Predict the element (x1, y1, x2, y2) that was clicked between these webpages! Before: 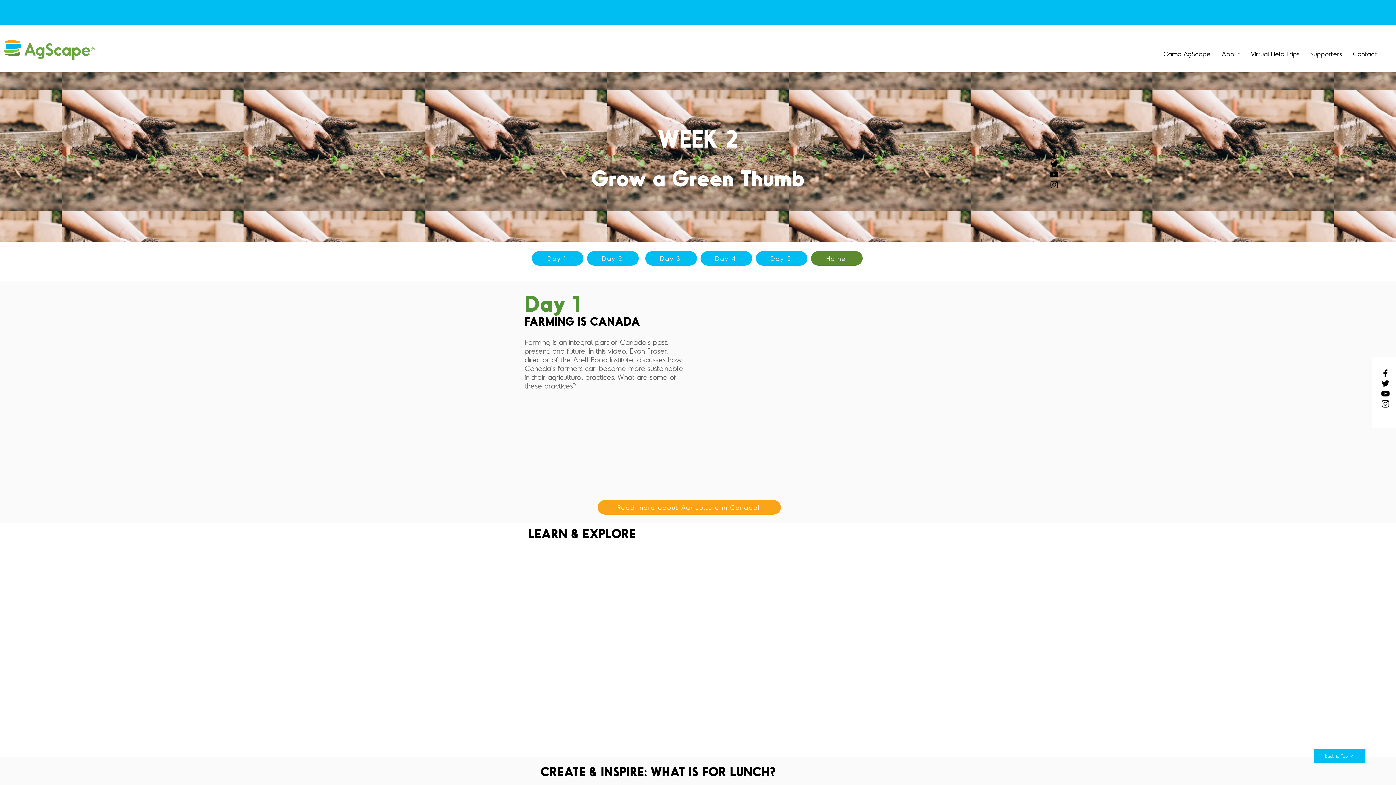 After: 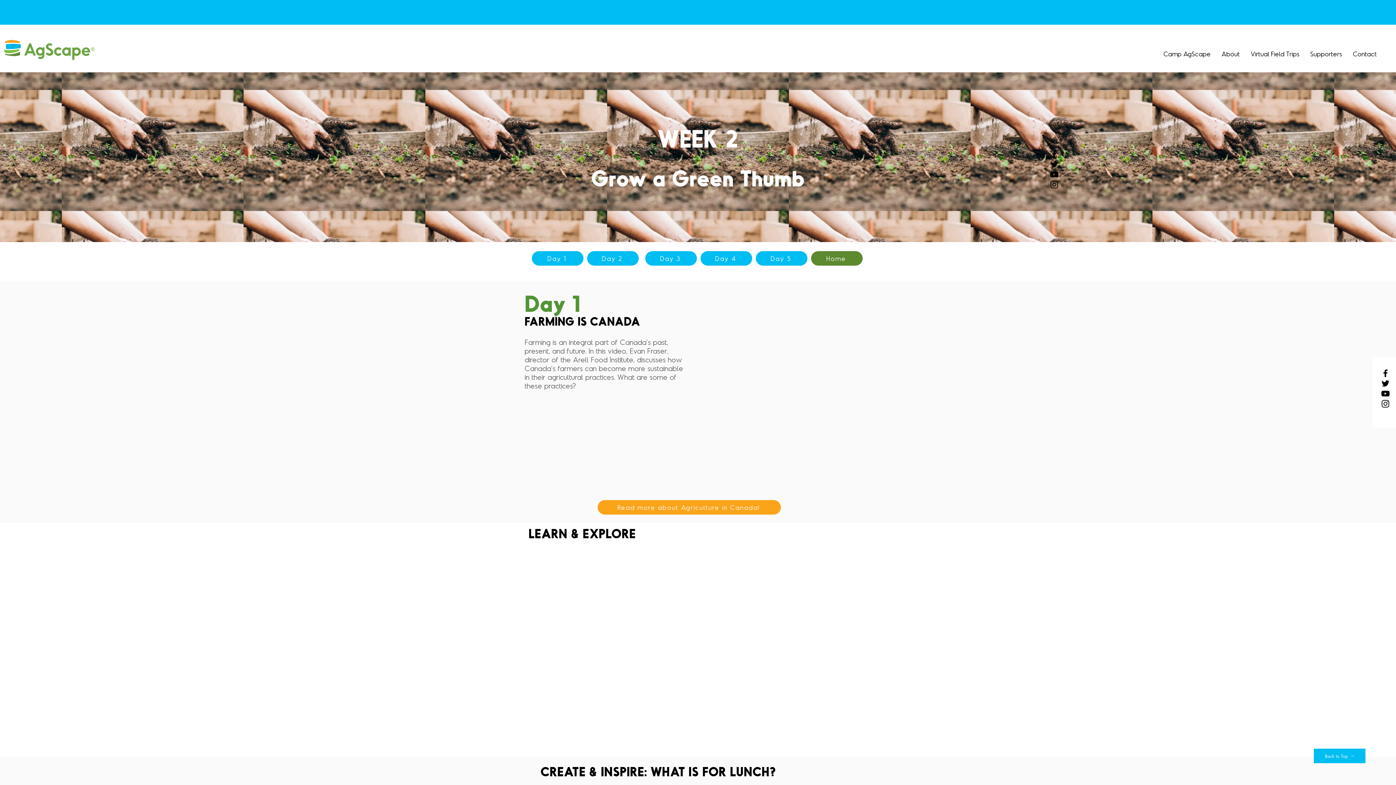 Action: label: Instagram bbox: (1380, 398, 1390, 409)